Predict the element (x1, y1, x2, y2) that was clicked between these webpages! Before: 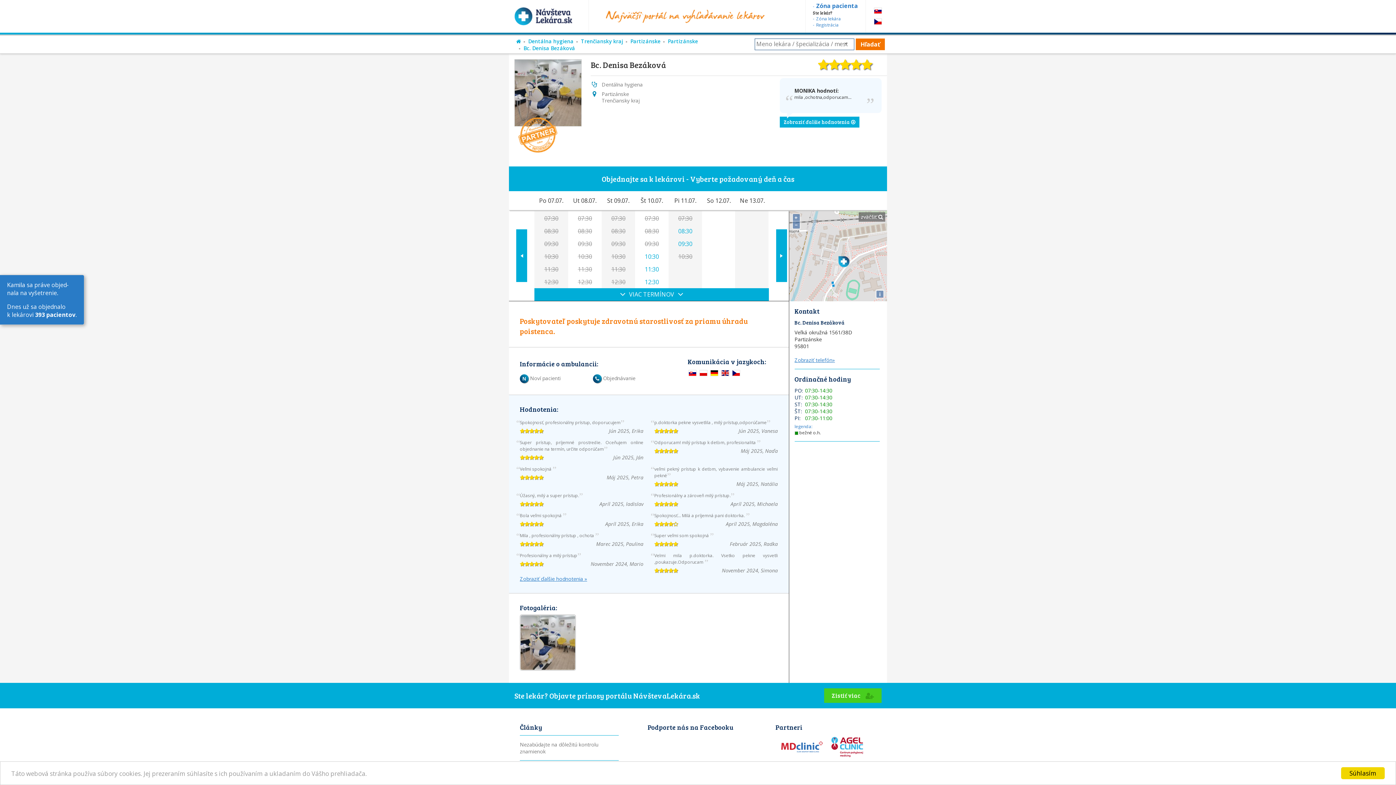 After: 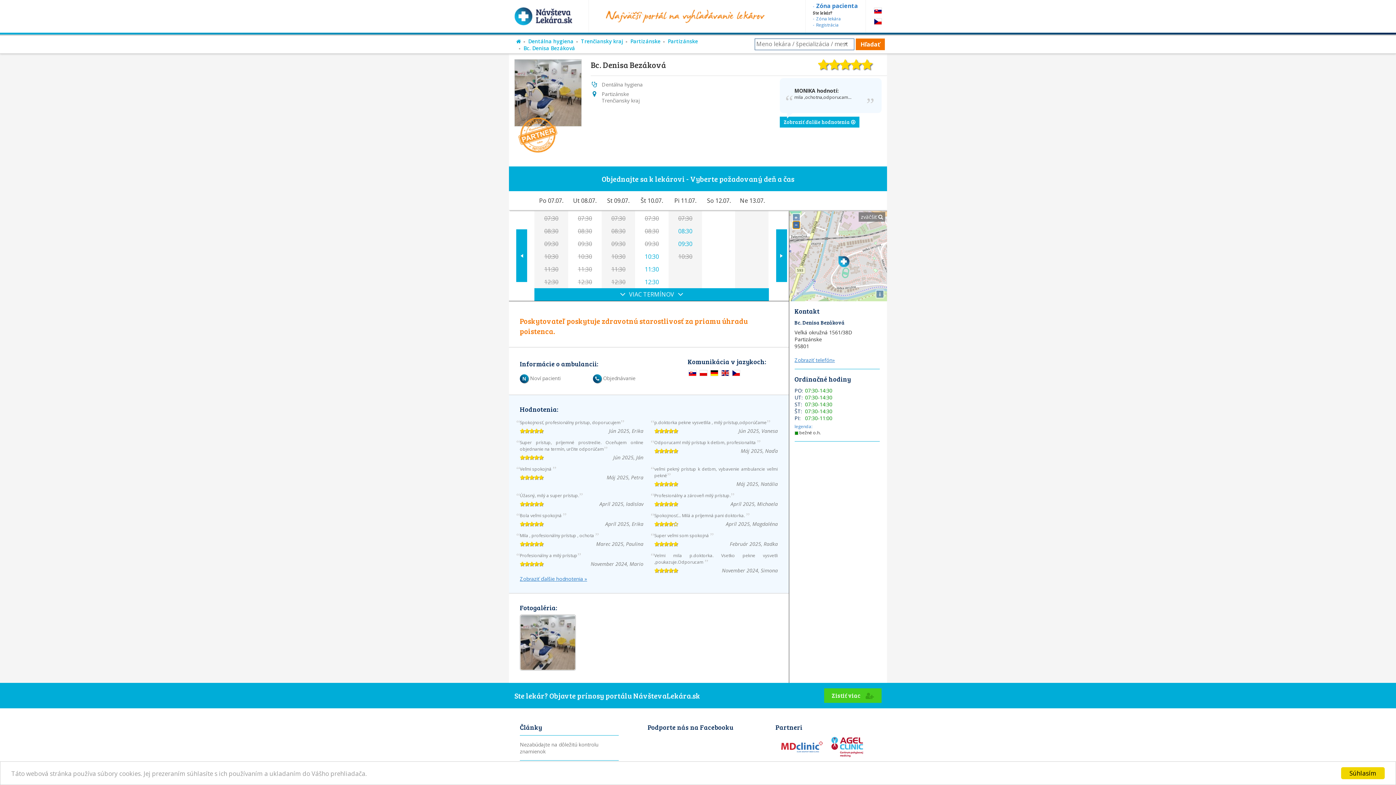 Action: bbox: (792, 221, 799, 228) label: −